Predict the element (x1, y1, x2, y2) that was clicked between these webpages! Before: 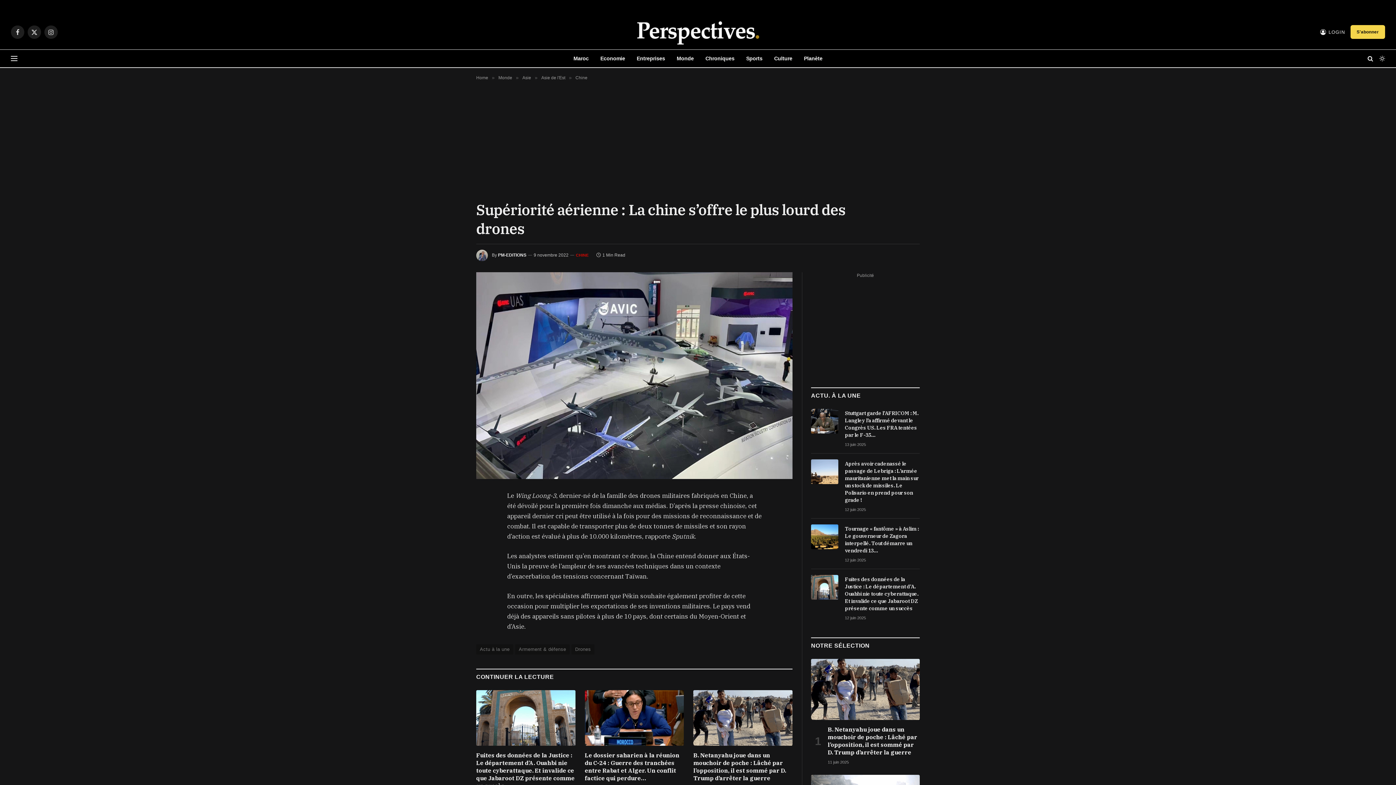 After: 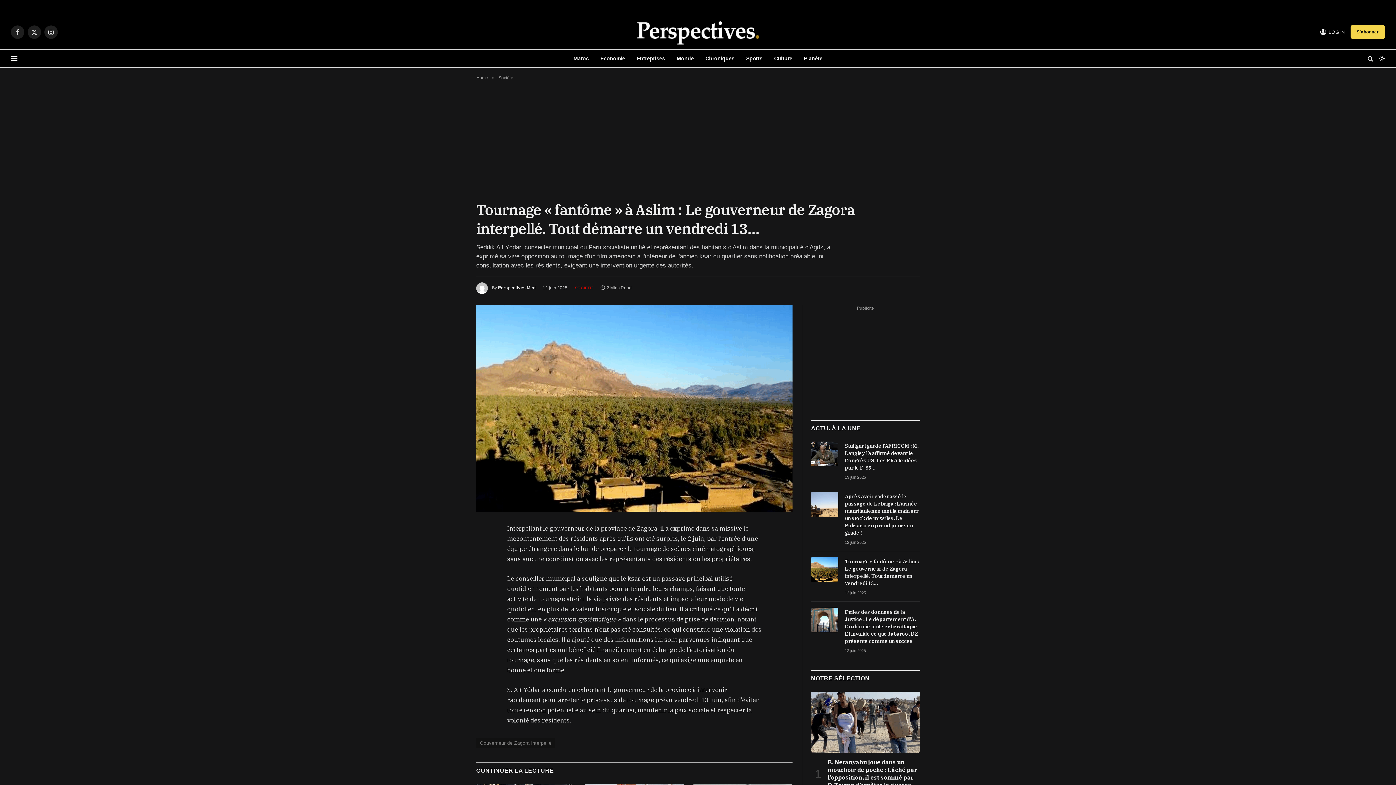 Action: bbox: (845, 525, 920, 554) label: Tournage « fantôme » à Aslim : Le gouverneur de Zagora interpellé. Tout démarre un vendredi 13…